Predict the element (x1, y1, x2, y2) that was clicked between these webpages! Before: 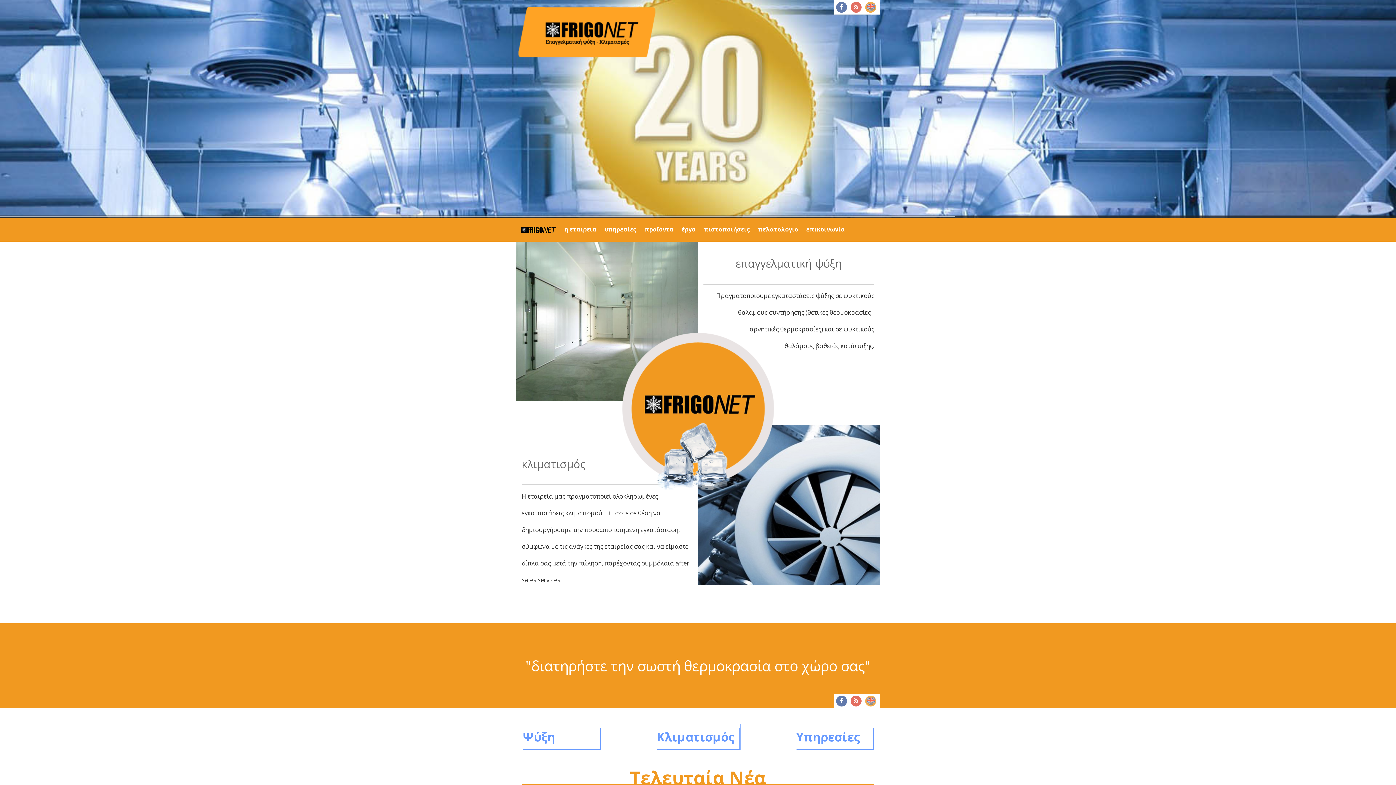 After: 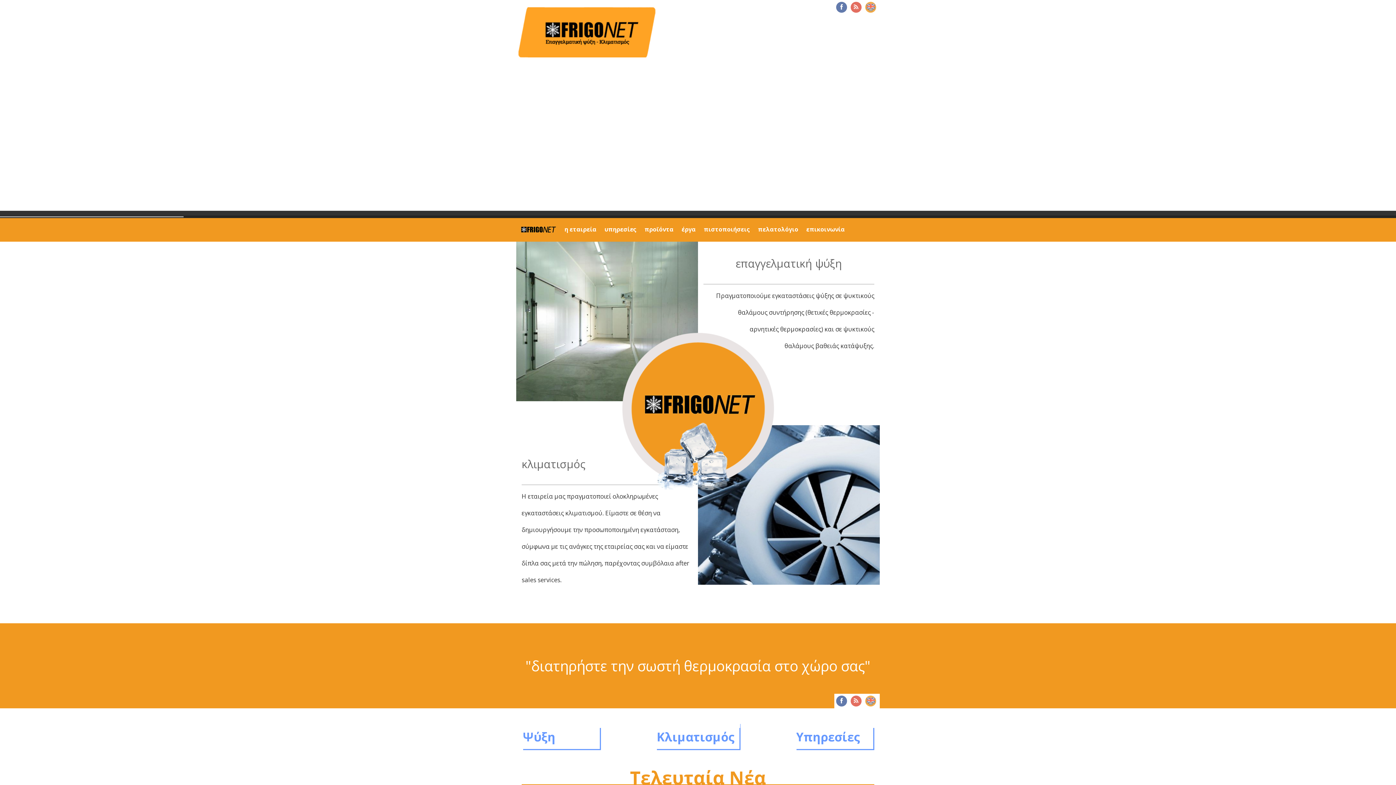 Action: bbox: (516, 218, 560, 241)